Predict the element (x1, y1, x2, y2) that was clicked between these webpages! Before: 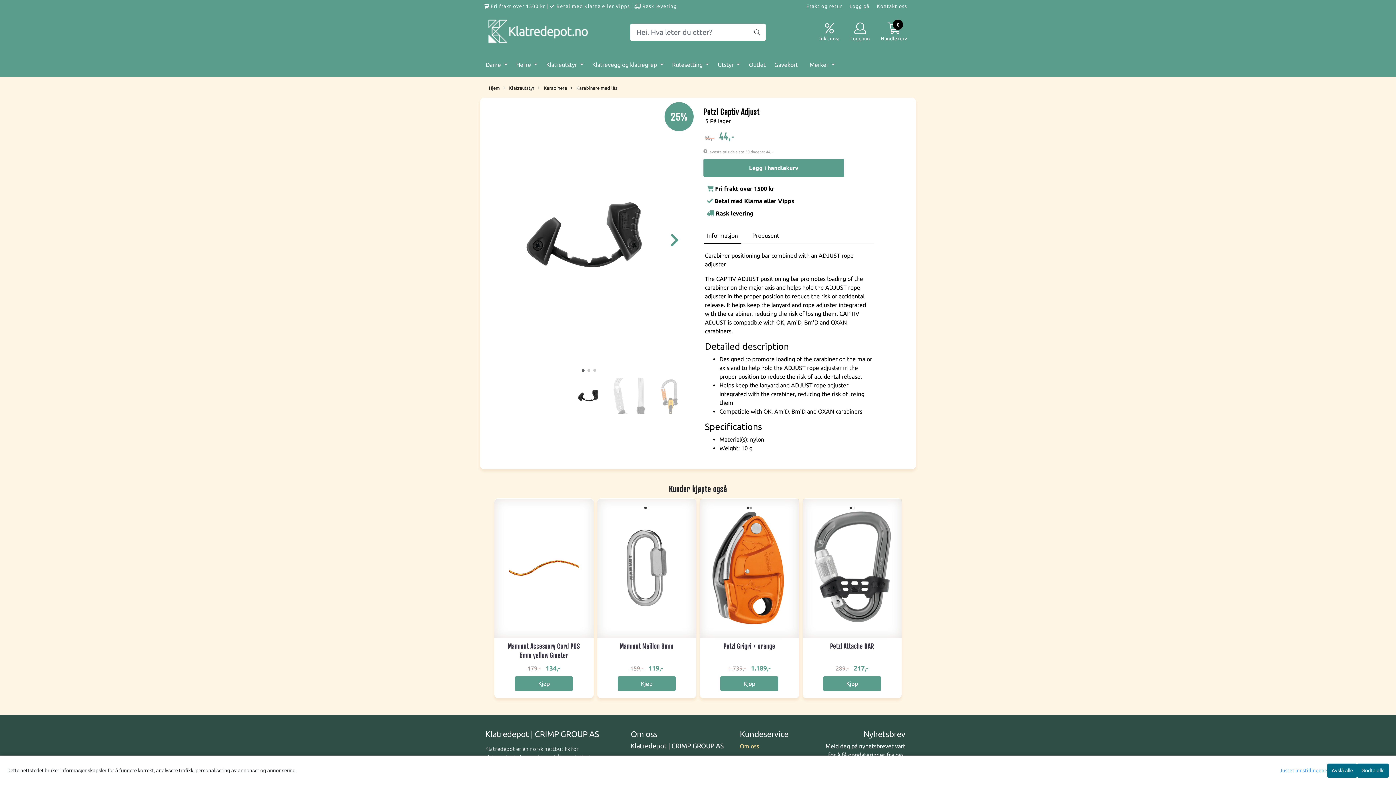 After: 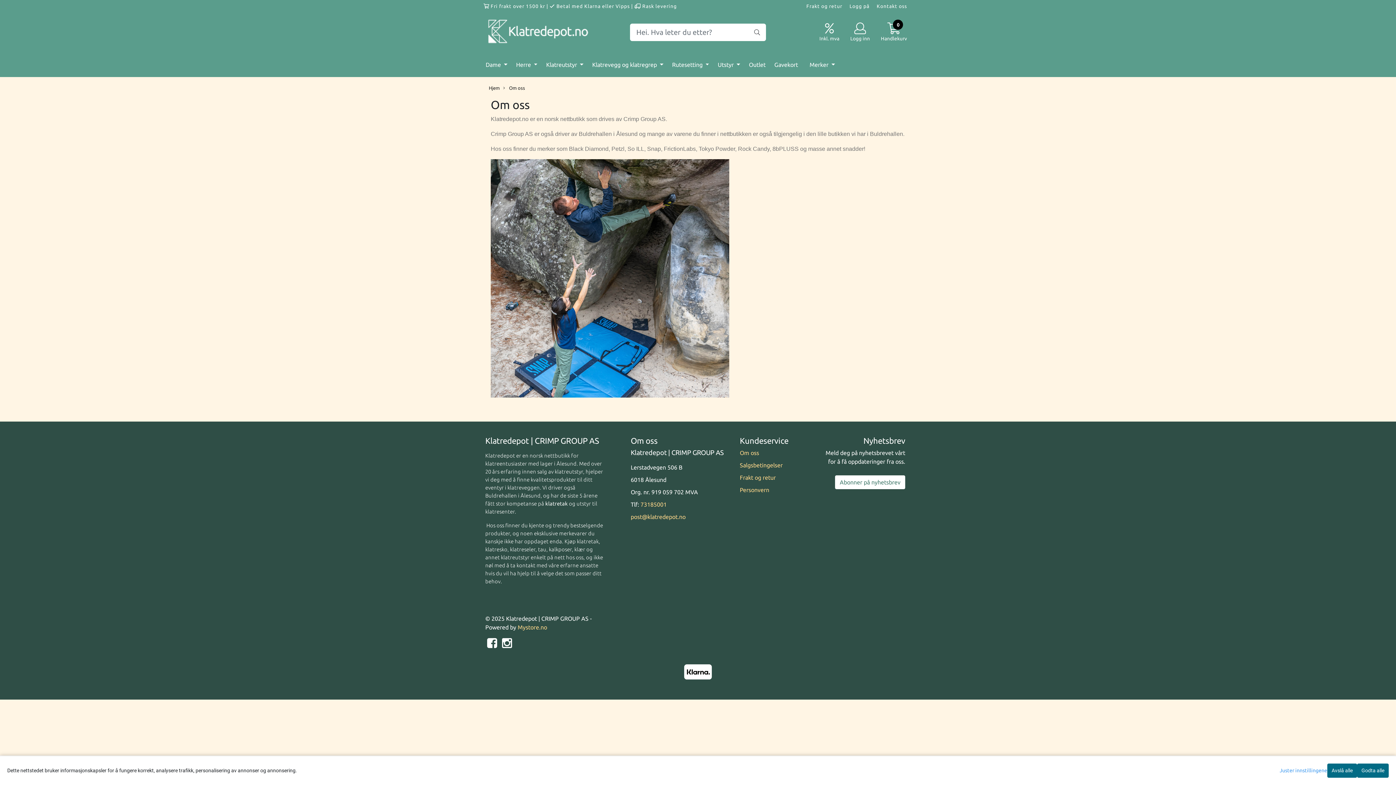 Action: bbox: (740, 743, 759, 749) label: Om oss